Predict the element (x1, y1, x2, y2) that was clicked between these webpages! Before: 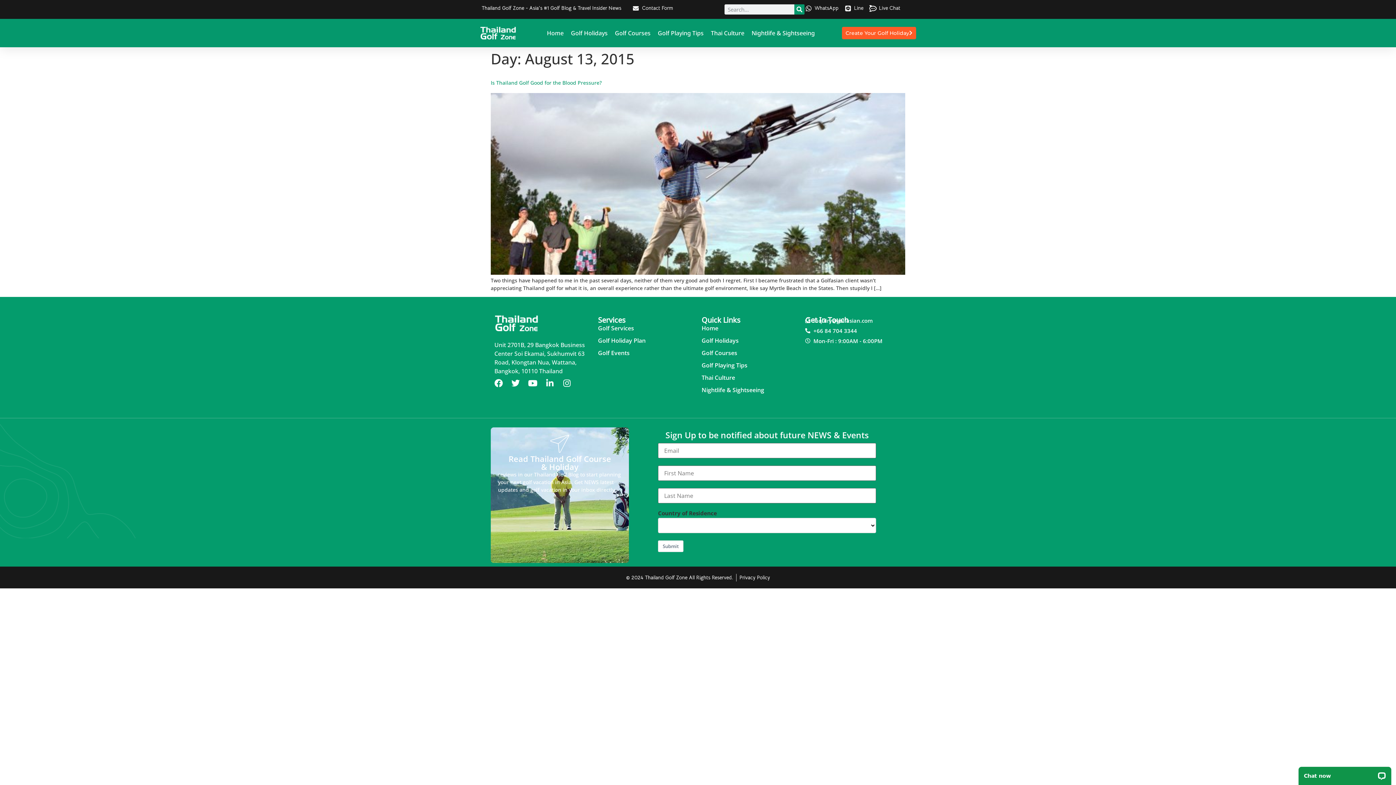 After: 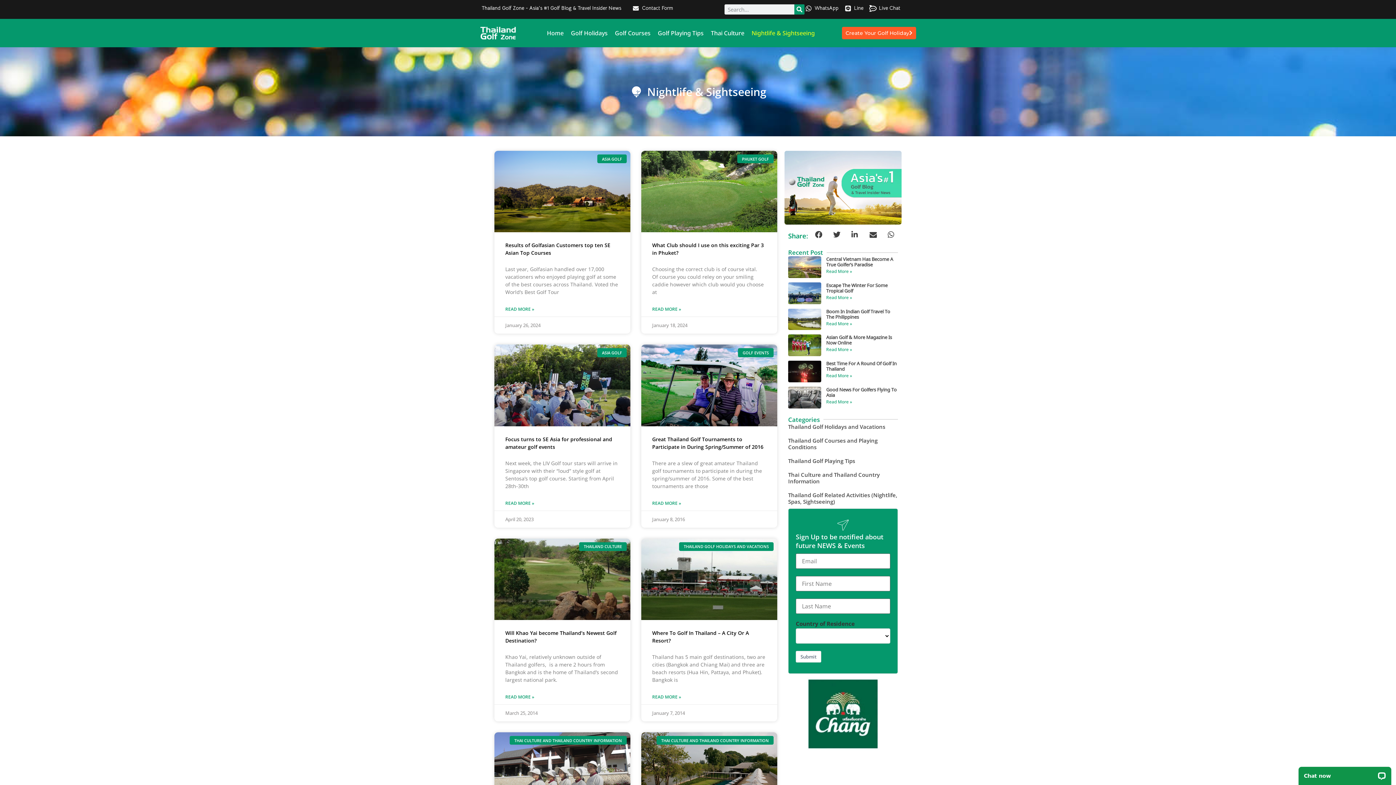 Action: label: Nightlife & Sightseeing bbox: (751, 24, 815, 41)